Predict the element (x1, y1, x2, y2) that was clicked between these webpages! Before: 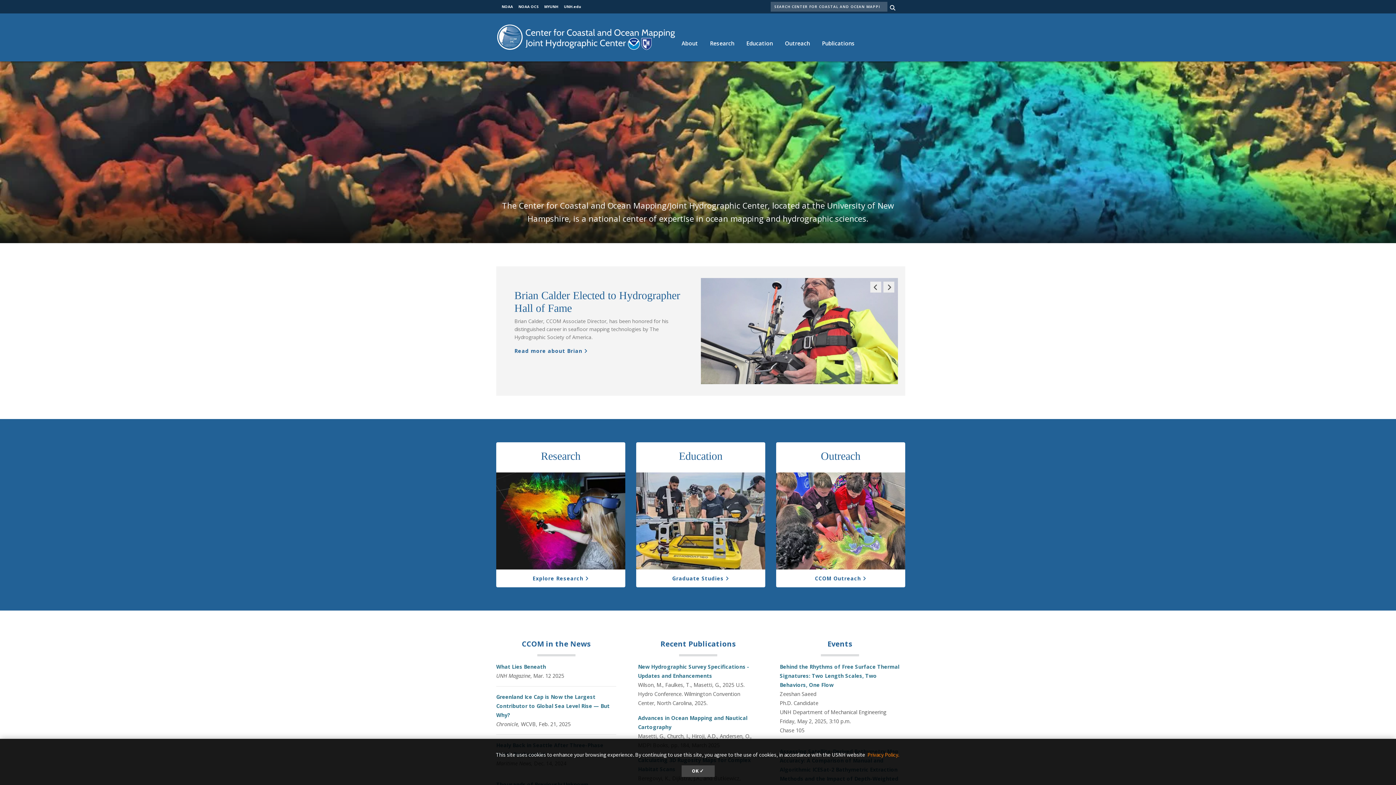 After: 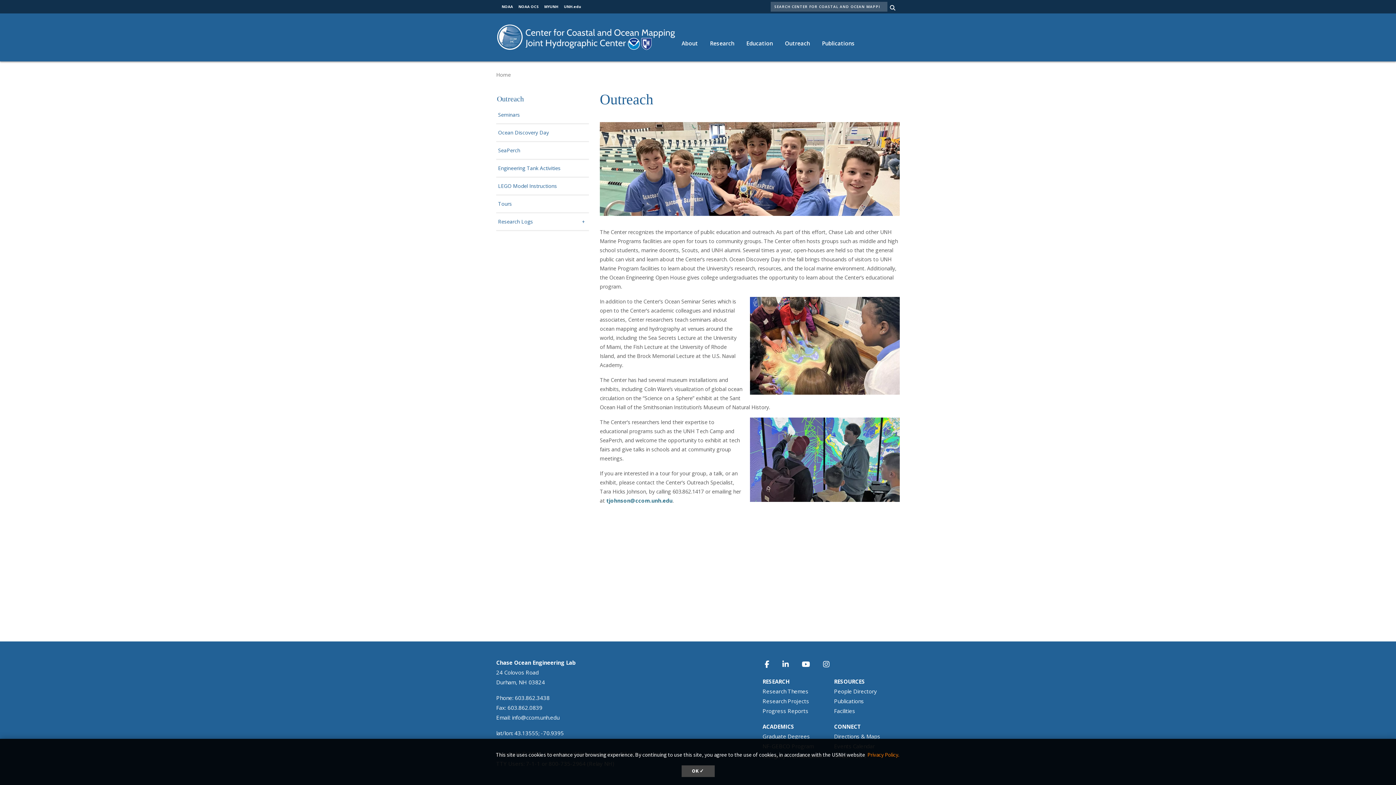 Action: bbox: (776, 472, 905, 569)